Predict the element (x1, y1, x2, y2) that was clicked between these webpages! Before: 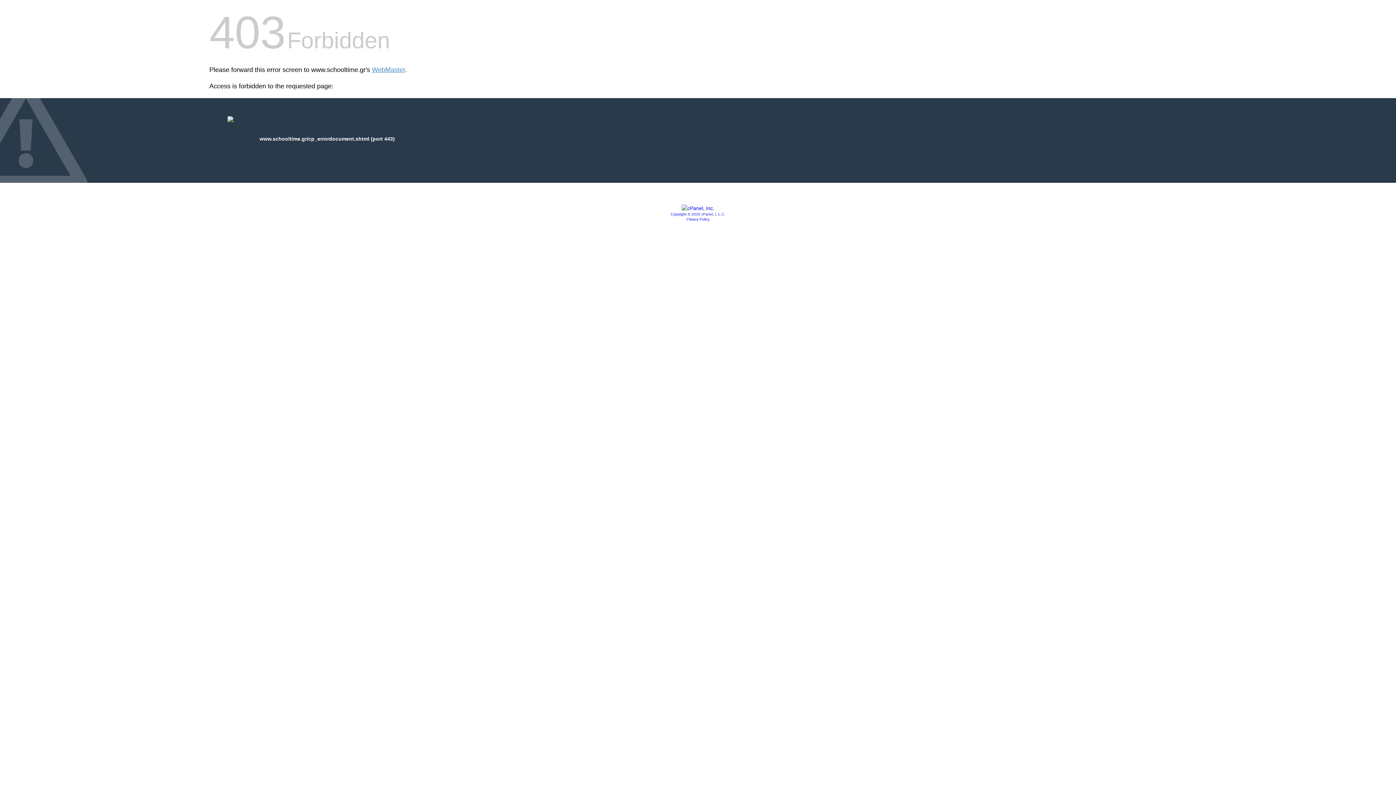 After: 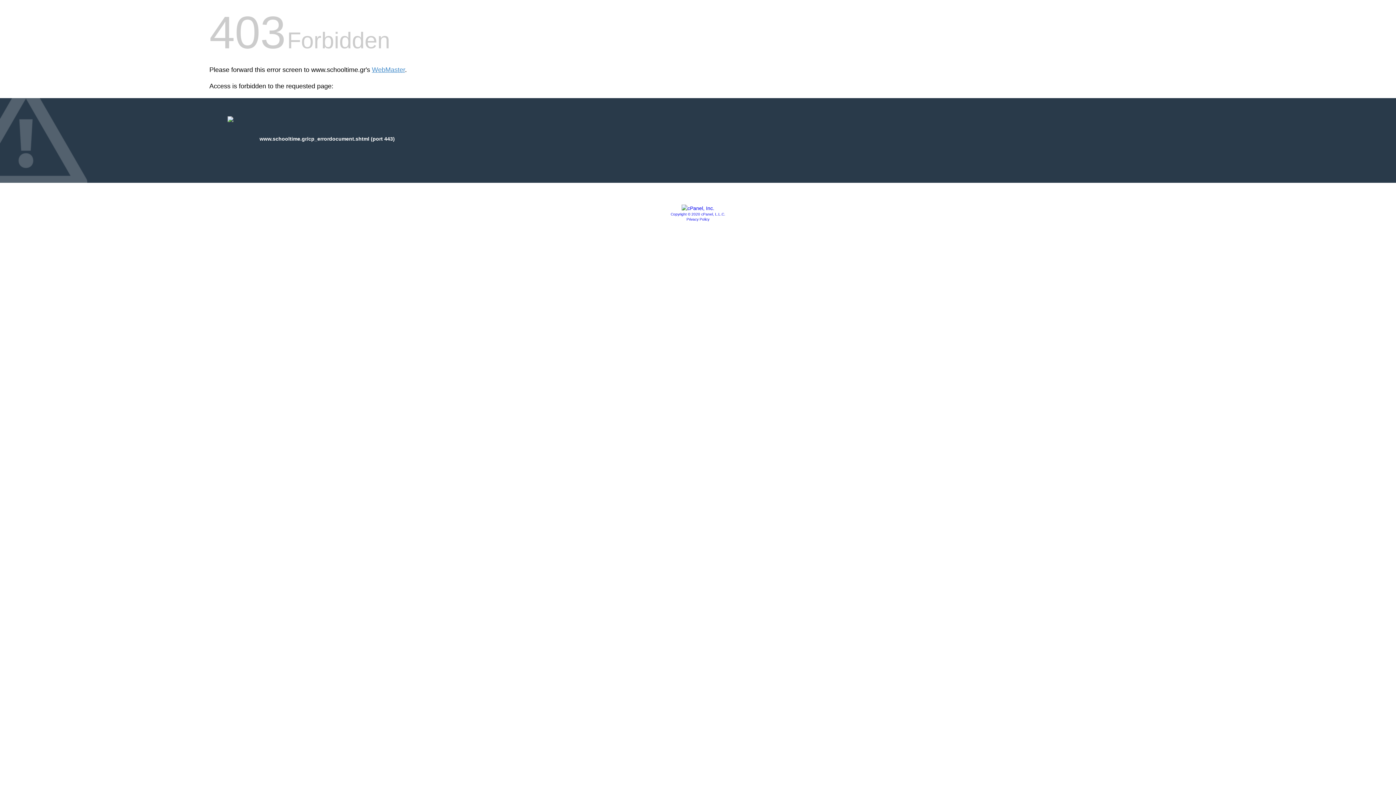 Action: bbox: (681, 205, 714, 211)